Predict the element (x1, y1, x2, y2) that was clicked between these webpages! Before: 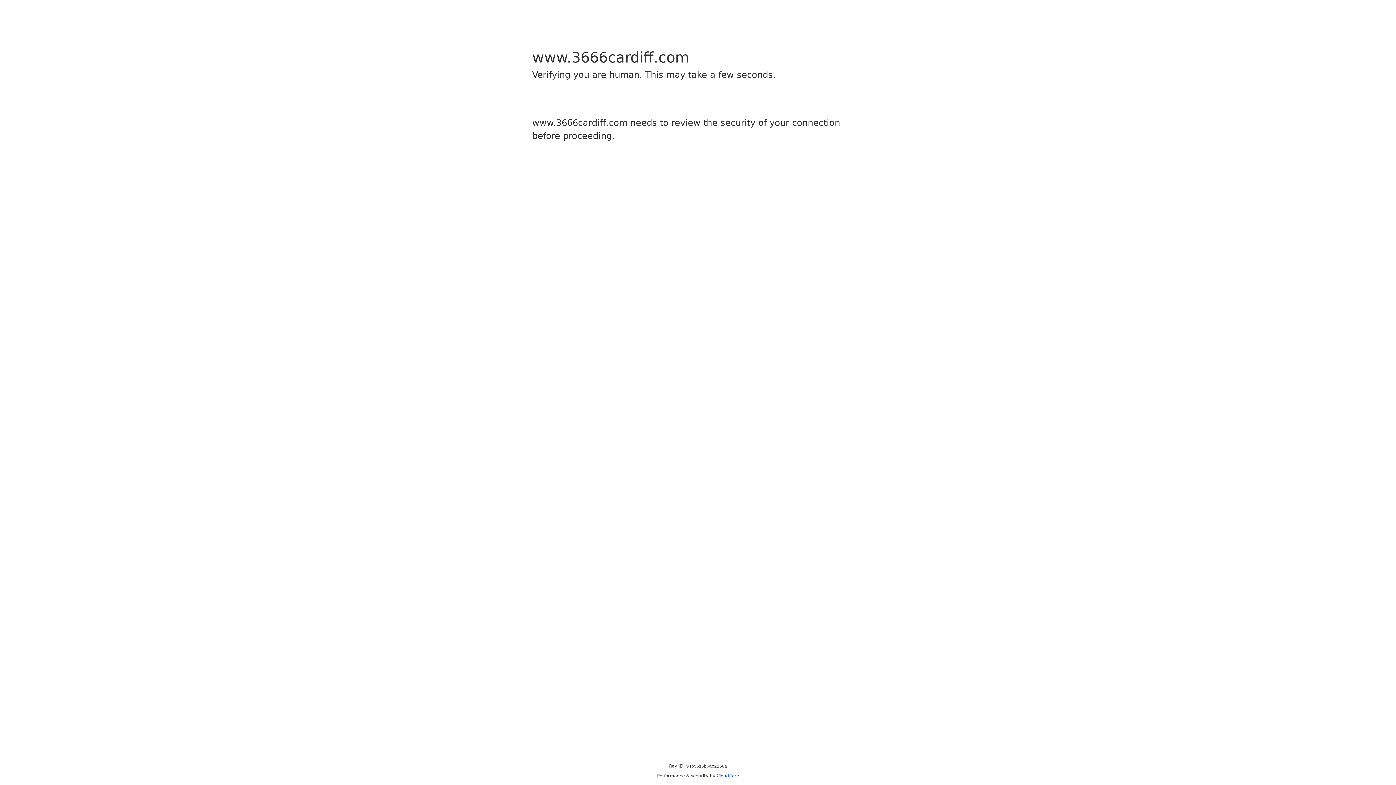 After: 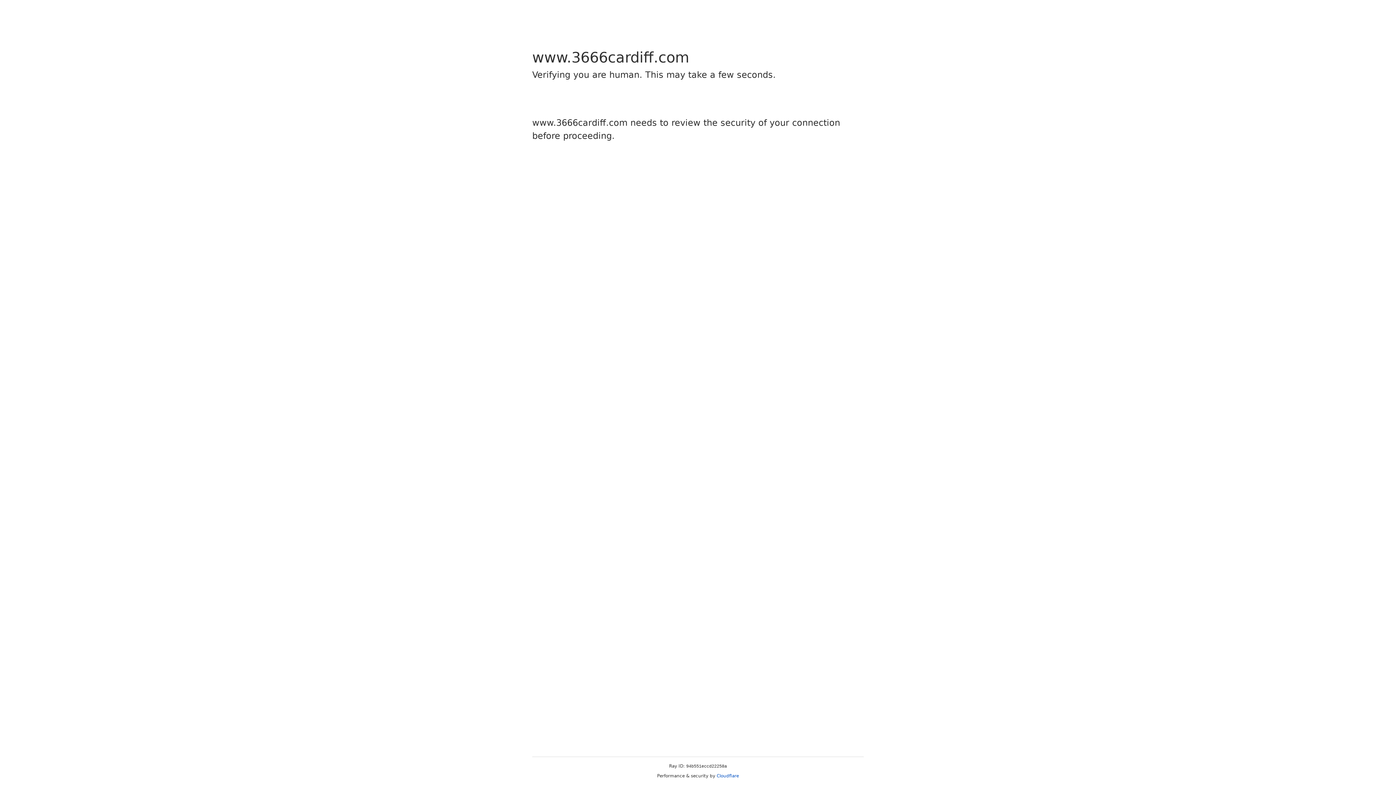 Action: label: Cloudflare bbox: (716, 773, 739, 778)